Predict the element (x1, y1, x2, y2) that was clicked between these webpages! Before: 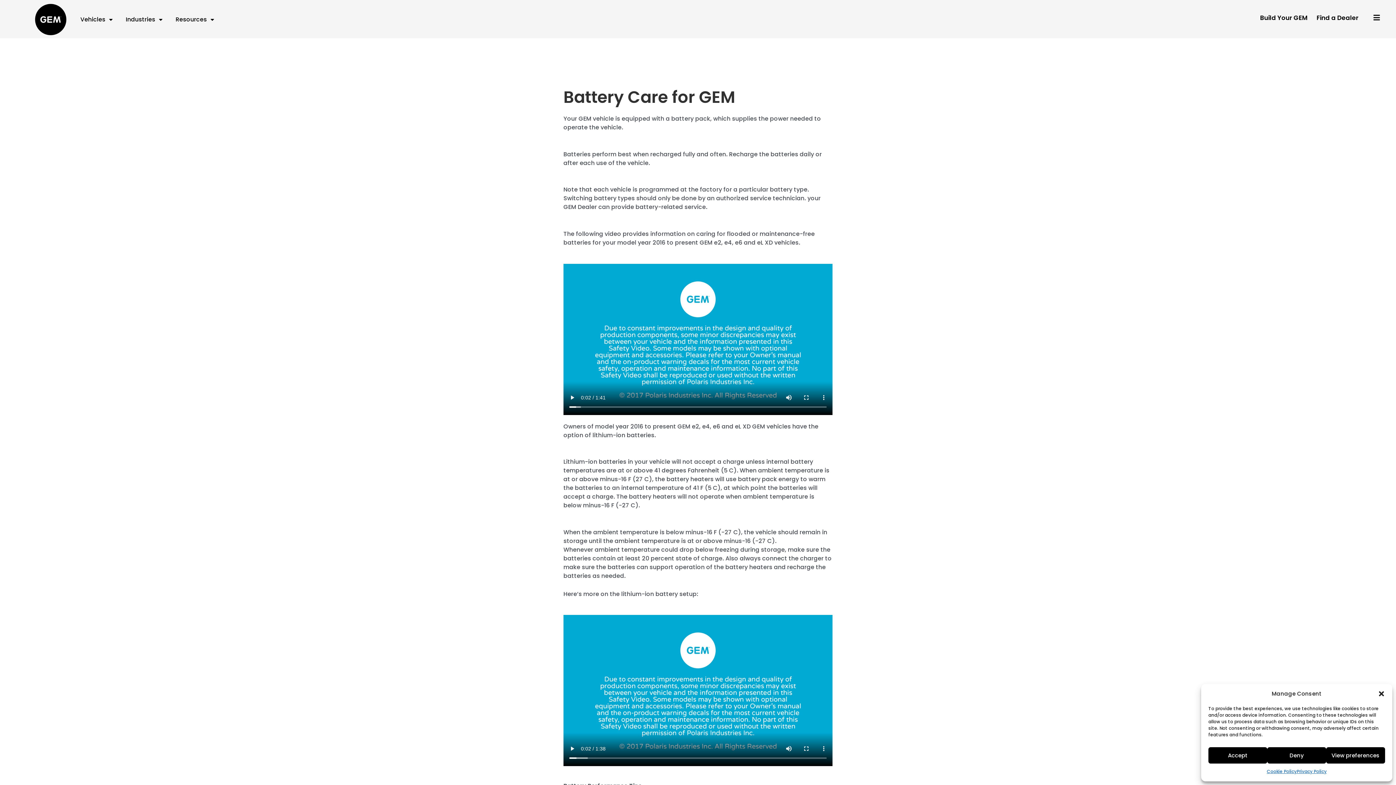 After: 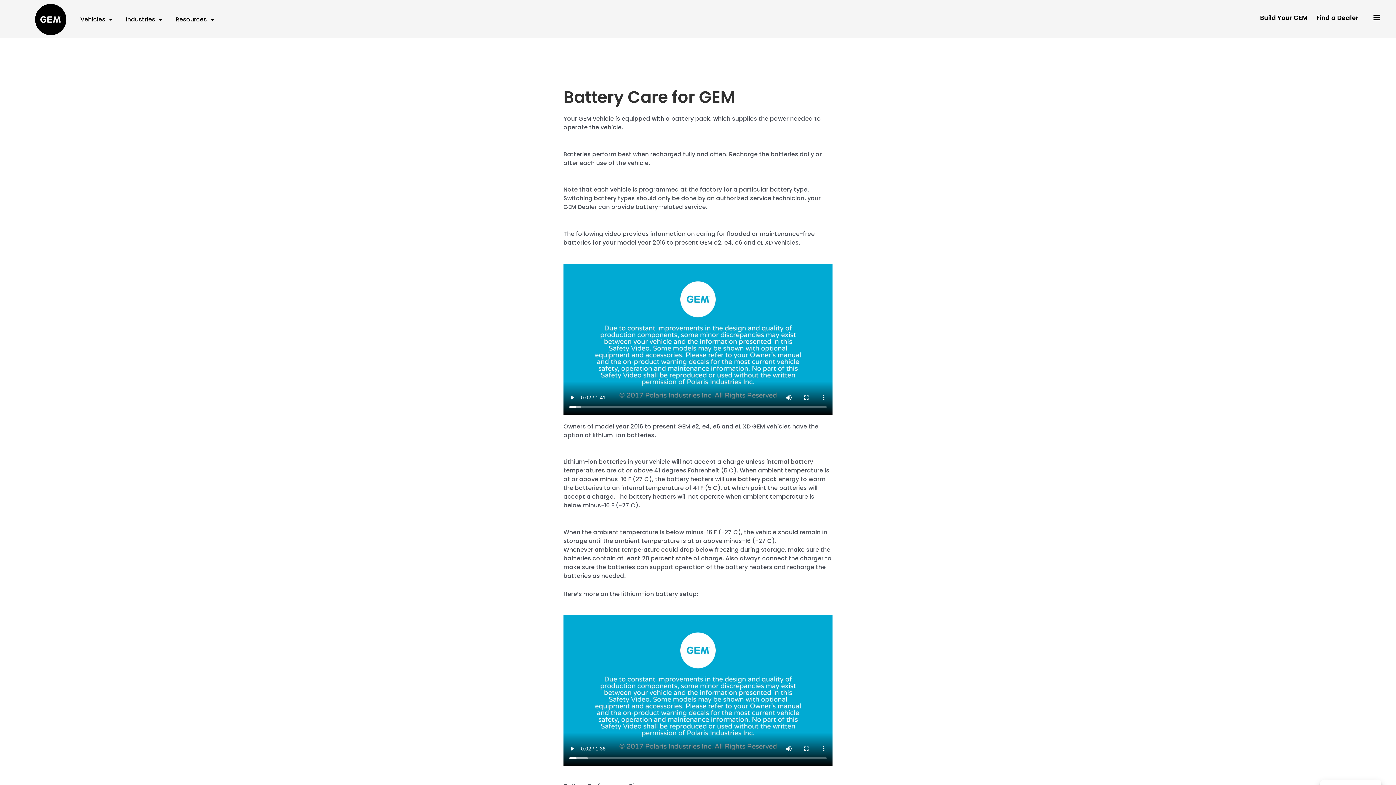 Action: bbox: (1267, 747, 1326, 764) label: Deny